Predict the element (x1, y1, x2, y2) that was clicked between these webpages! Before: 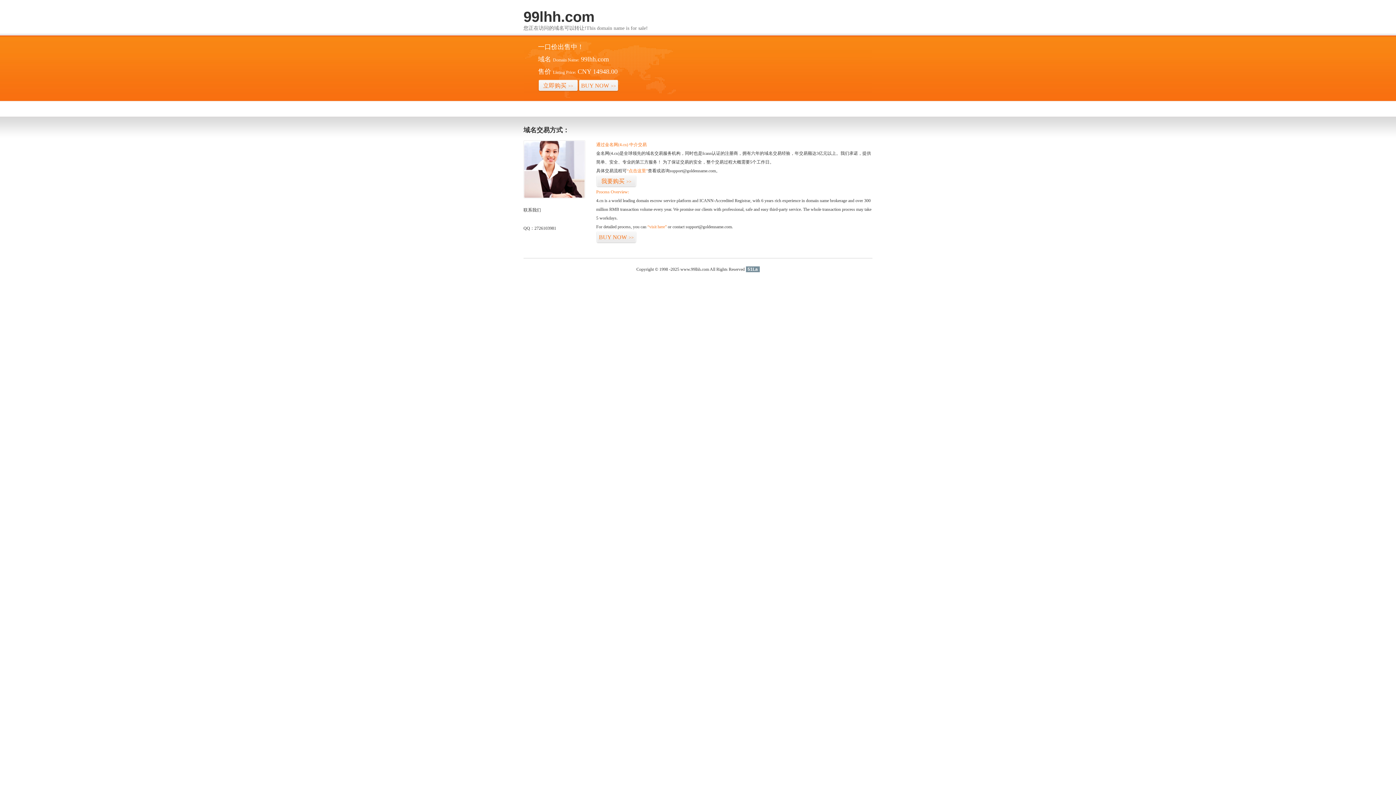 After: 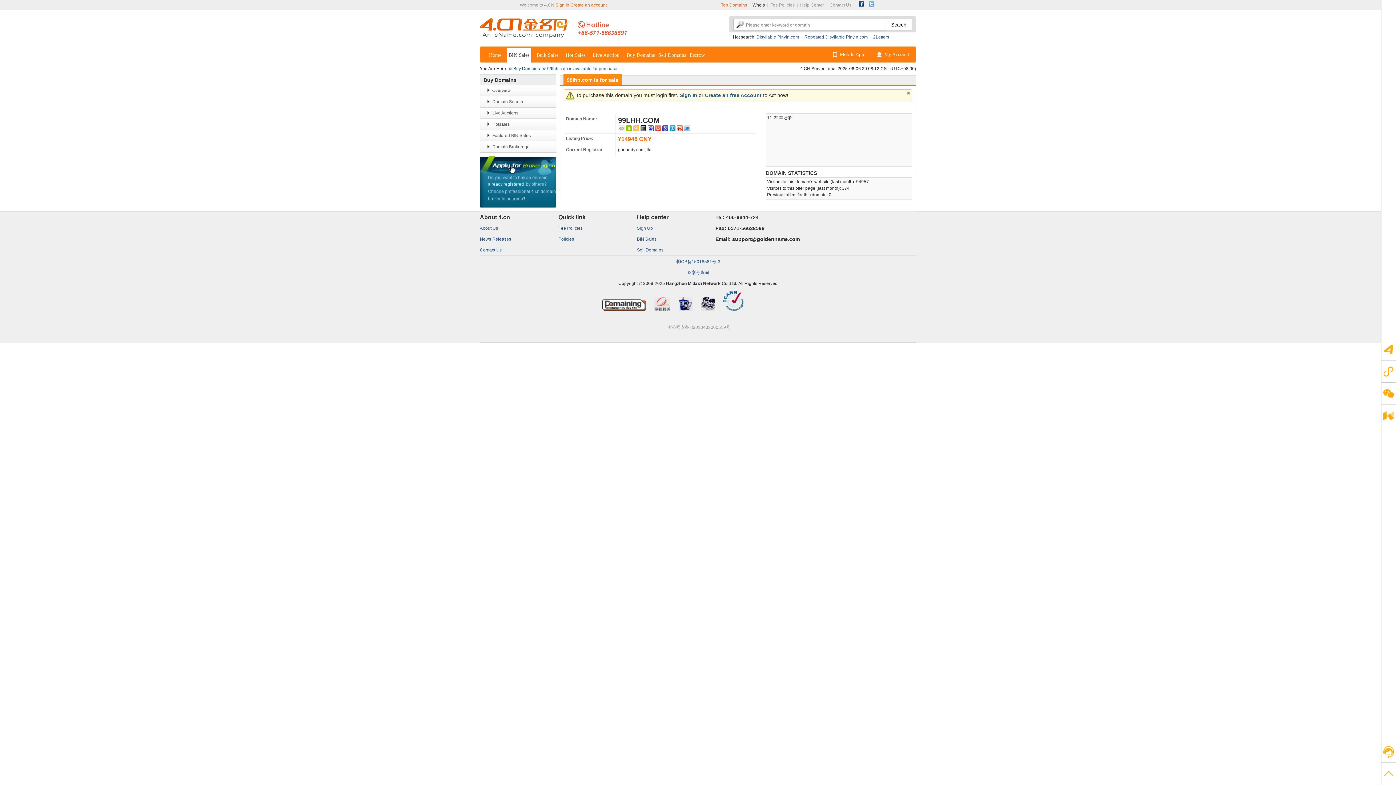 Action: bbox: (578, 79, 618, 92) label: BUY NOW>>